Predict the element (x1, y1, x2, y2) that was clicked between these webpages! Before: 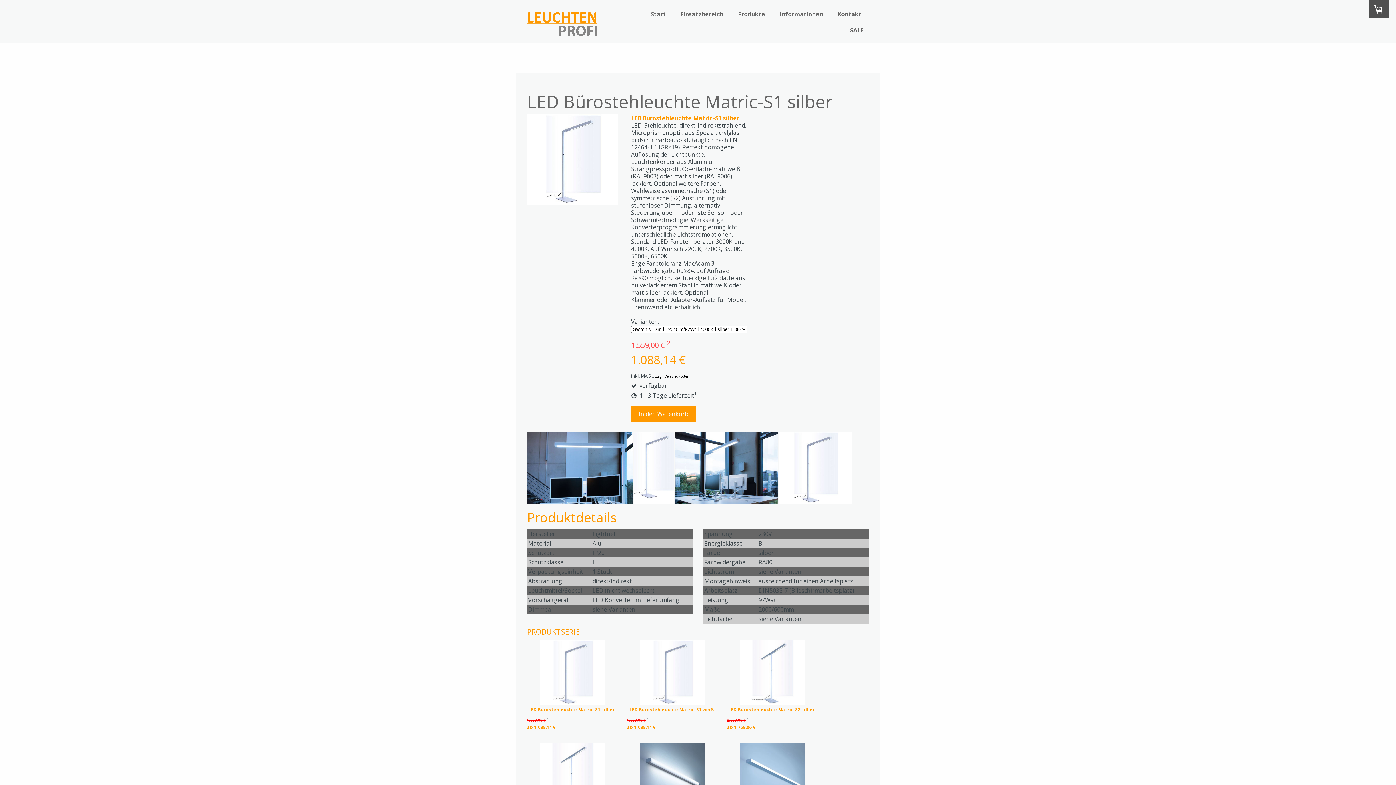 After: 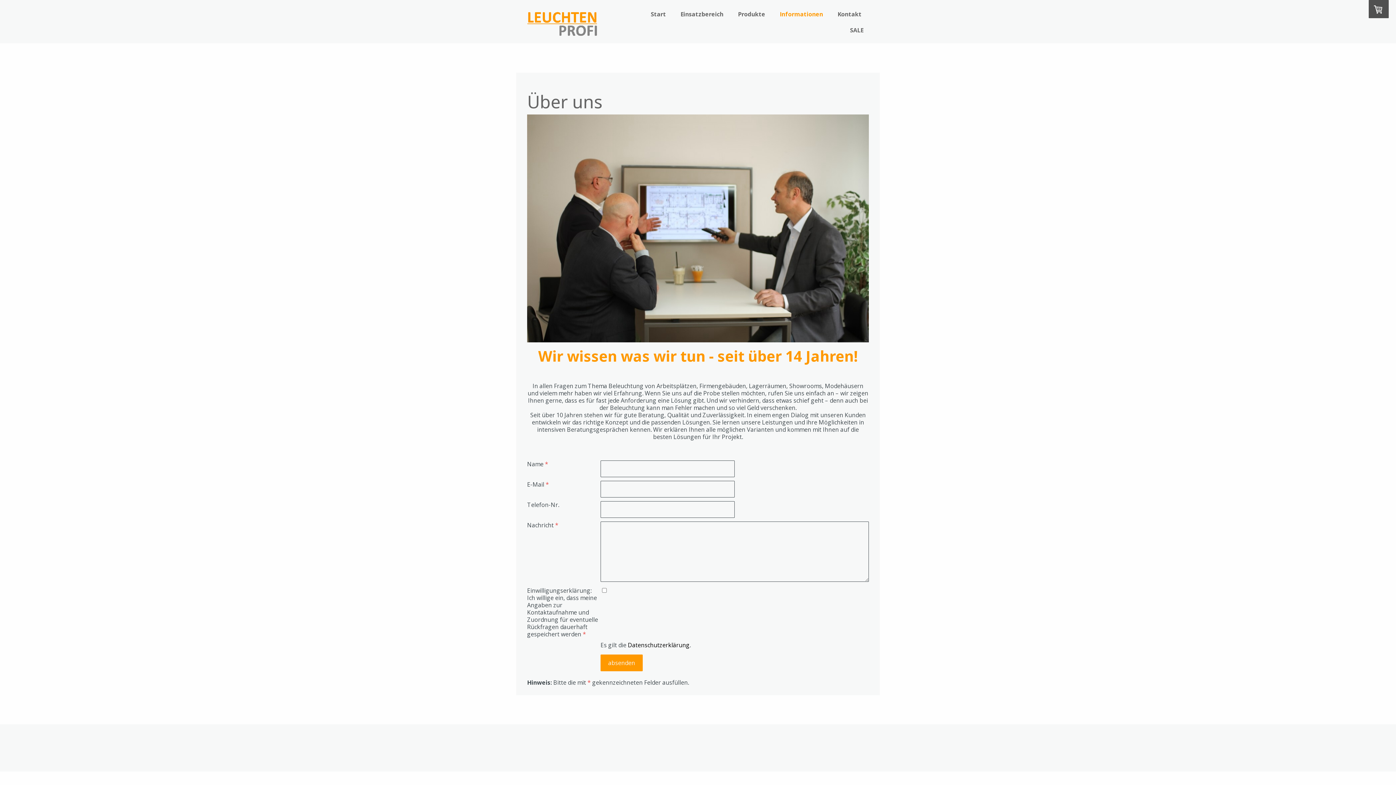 Action: label: Informationen bbox: (774, 6, 828, 21)